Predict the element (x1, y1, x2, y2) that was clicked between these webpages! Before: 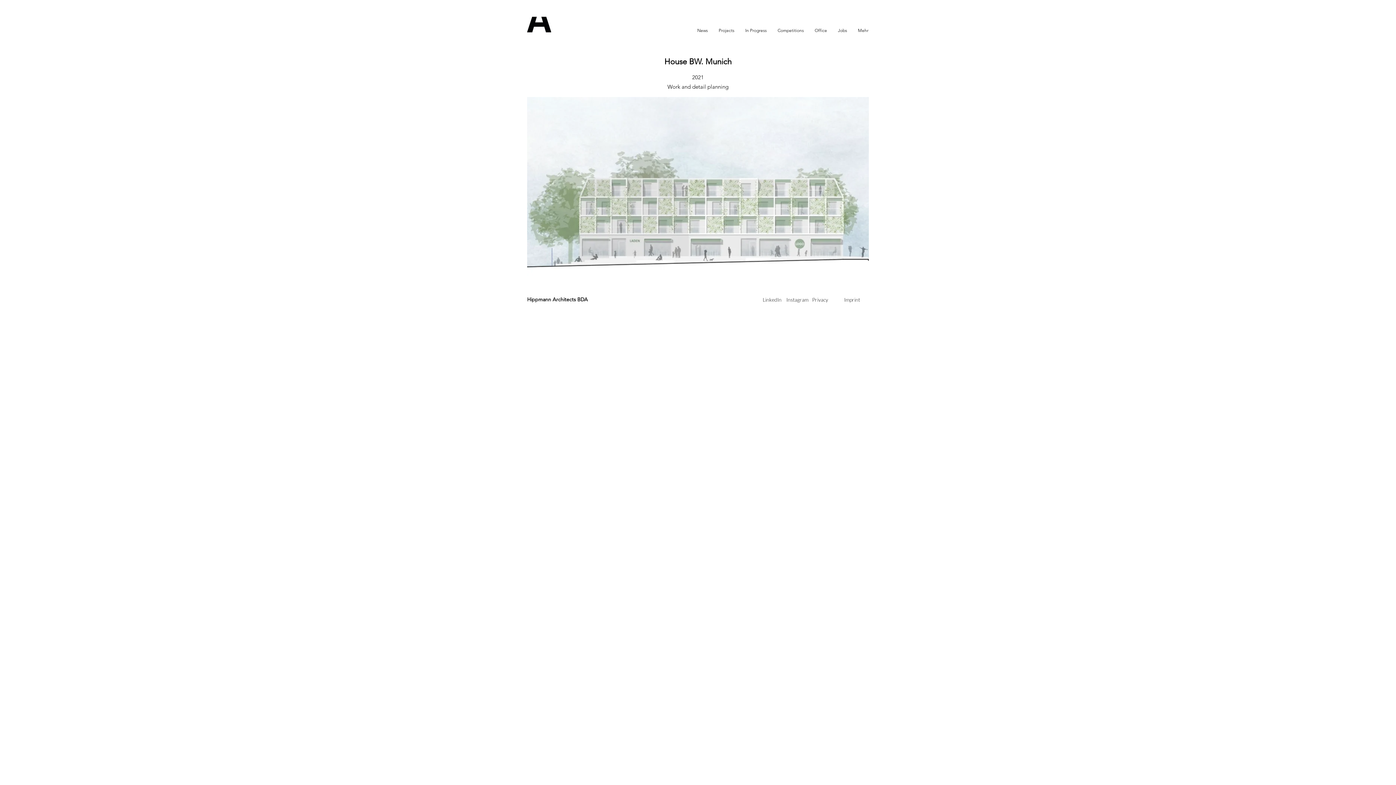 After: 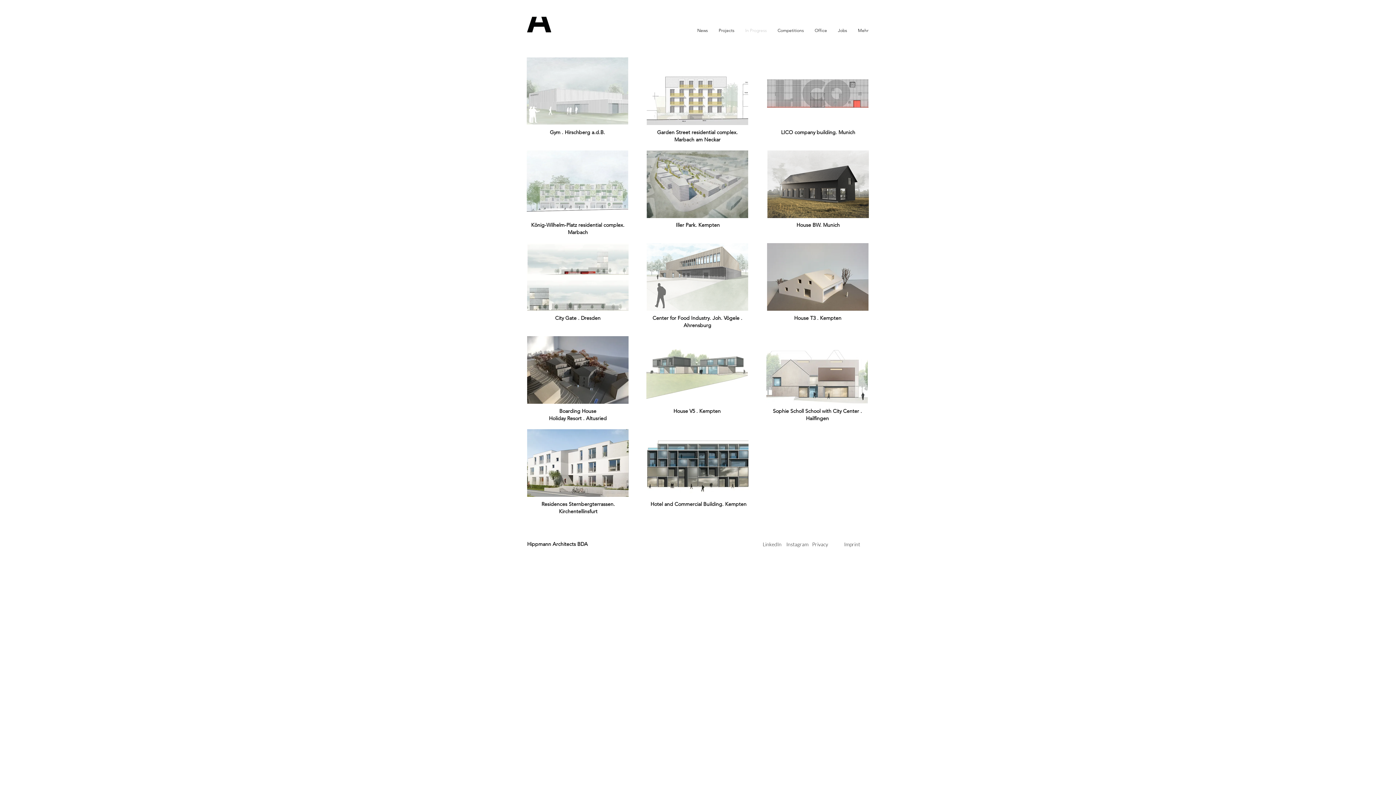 Action: label: In Progress bbox: (740, 26, 772, 34)